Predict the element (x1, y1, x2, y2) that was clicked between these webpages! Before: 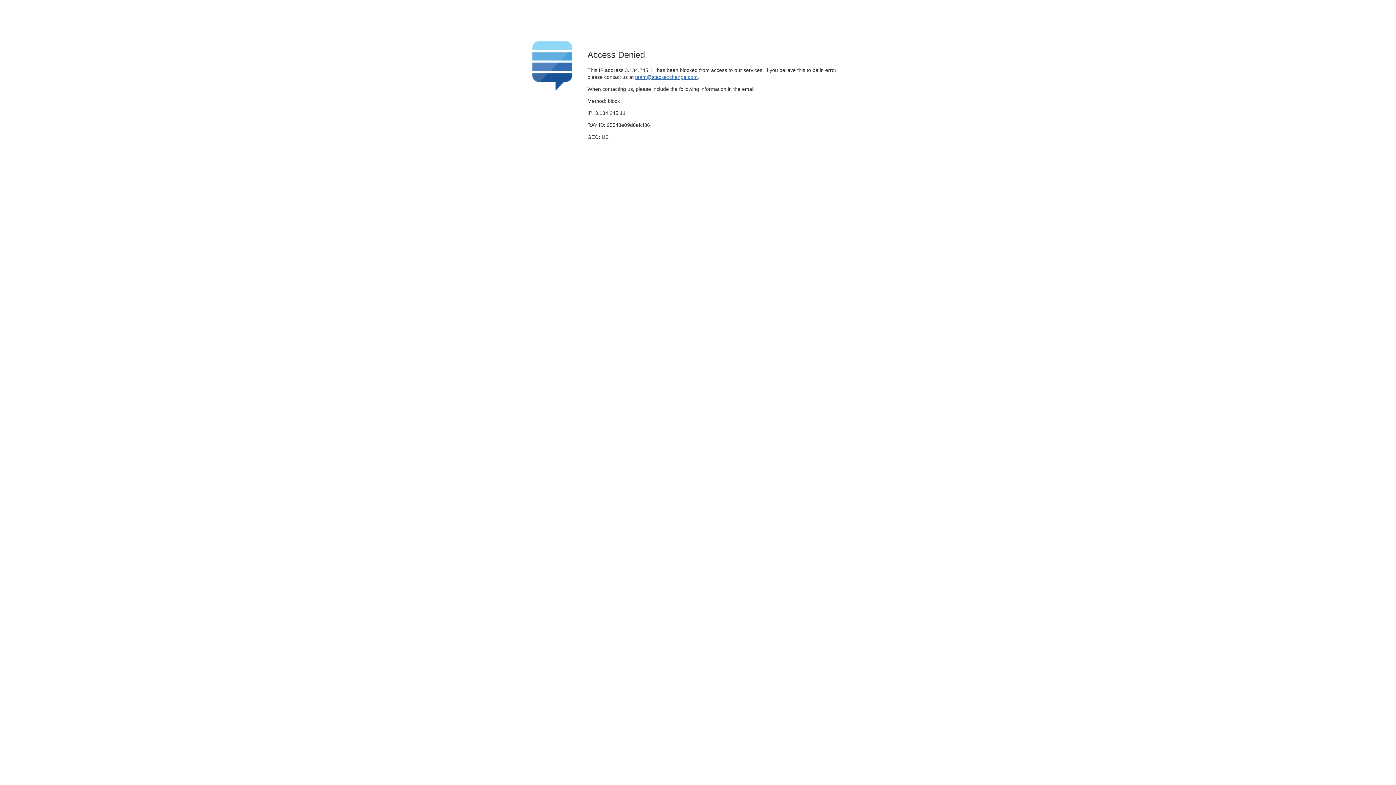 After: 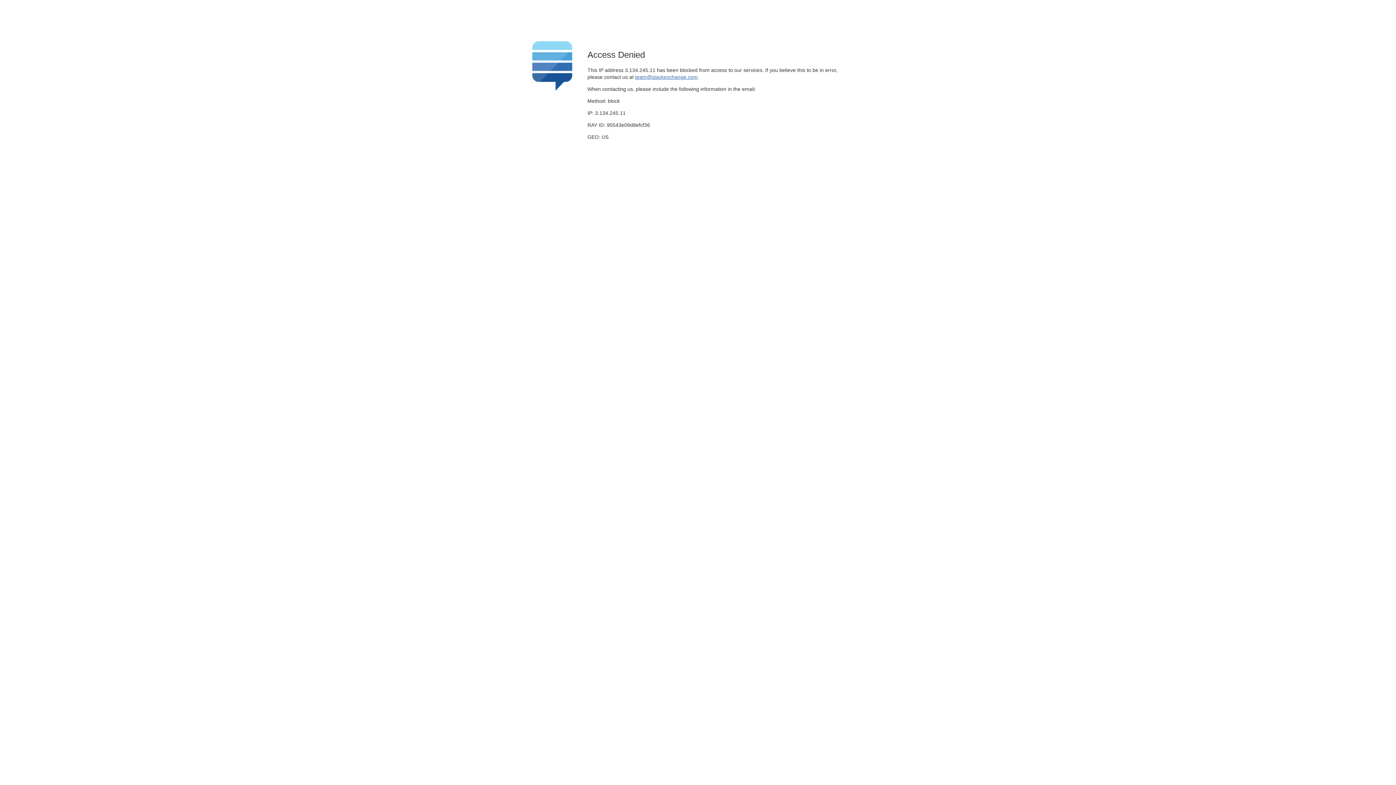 Action: bbox: (635, 74, 697, 79) label: team@stackexchange.com